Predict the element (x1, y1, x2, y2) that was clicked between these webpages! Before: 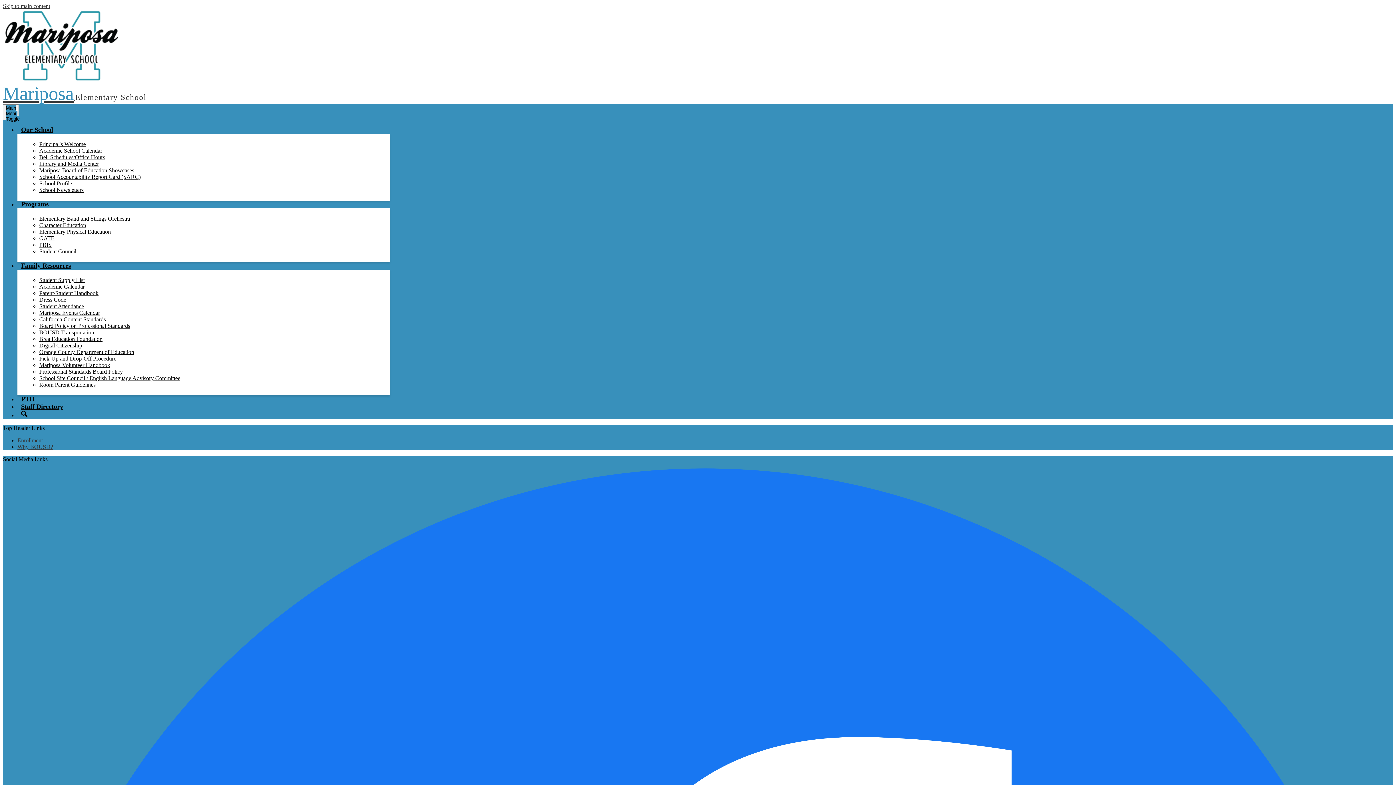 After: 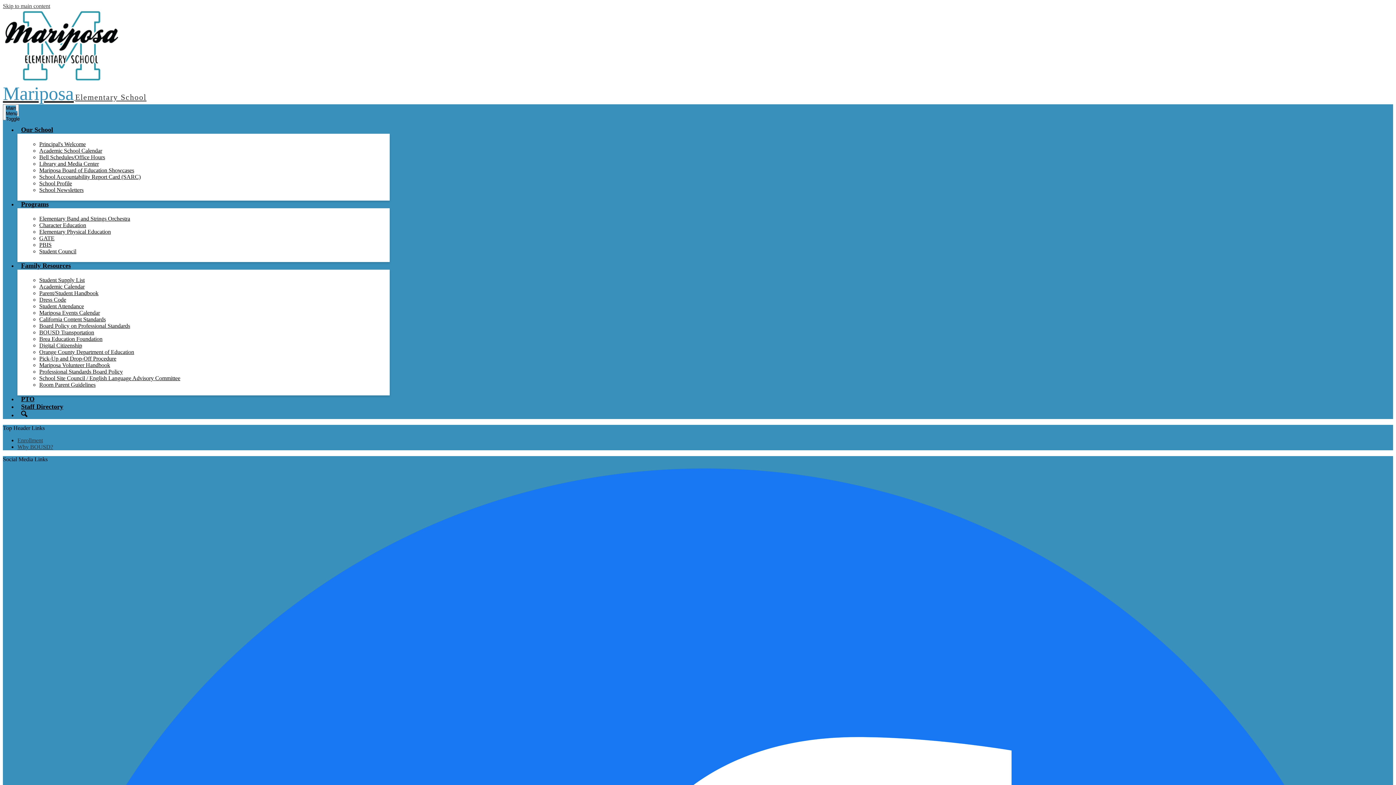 Action: label: Digital Citizenship bbox: (39, 342, 82, 348)